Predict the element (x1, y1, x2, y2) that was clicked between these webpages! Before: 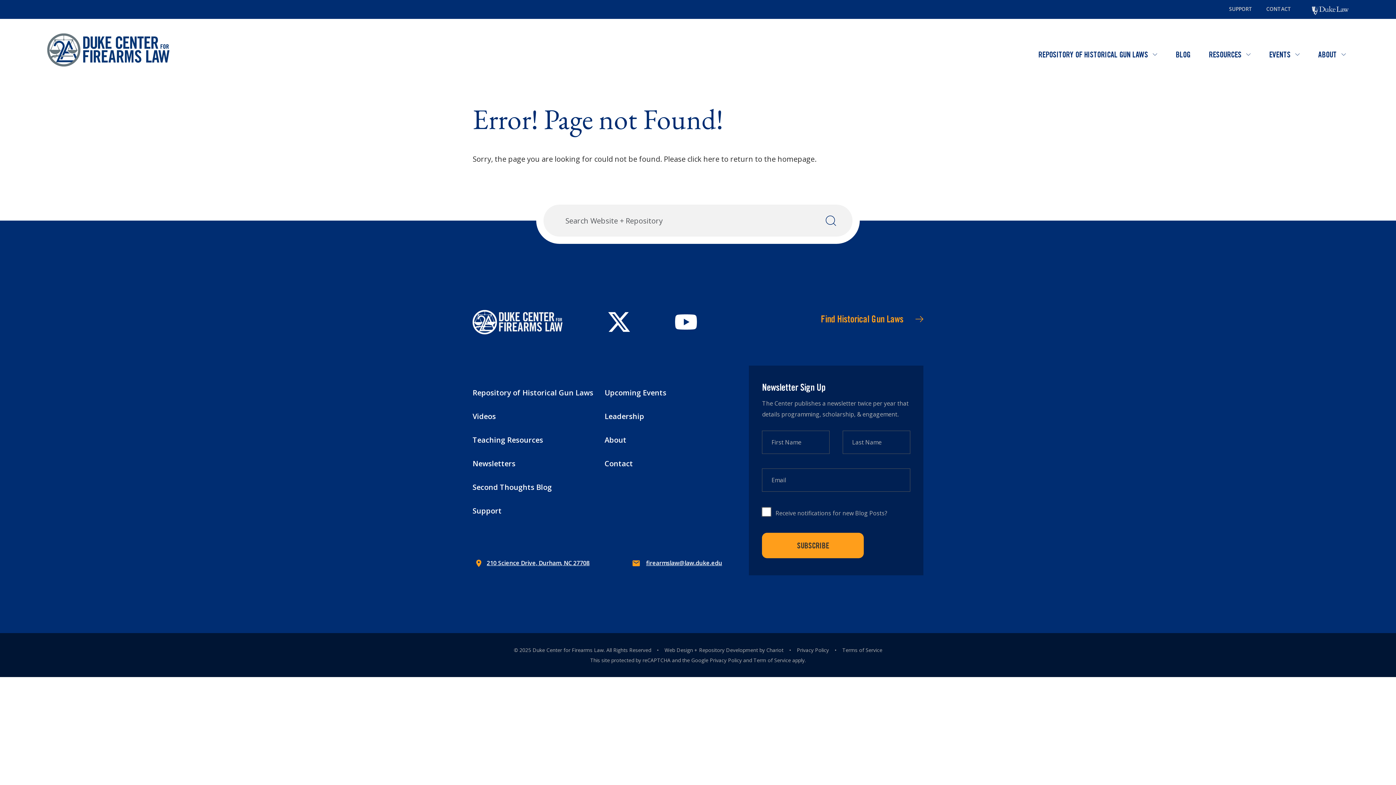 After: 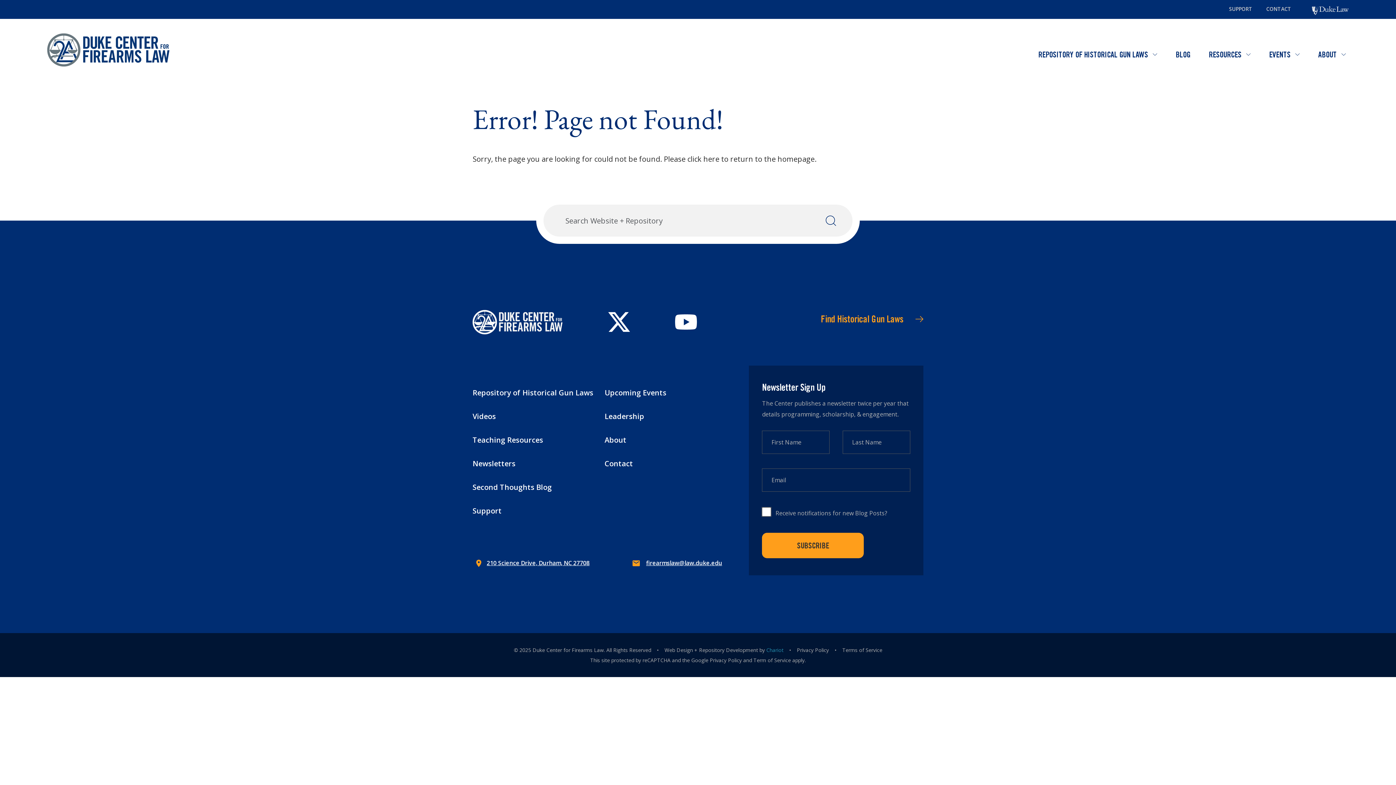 Action: bbox: (766, 646, 783, 653) label: Chariot